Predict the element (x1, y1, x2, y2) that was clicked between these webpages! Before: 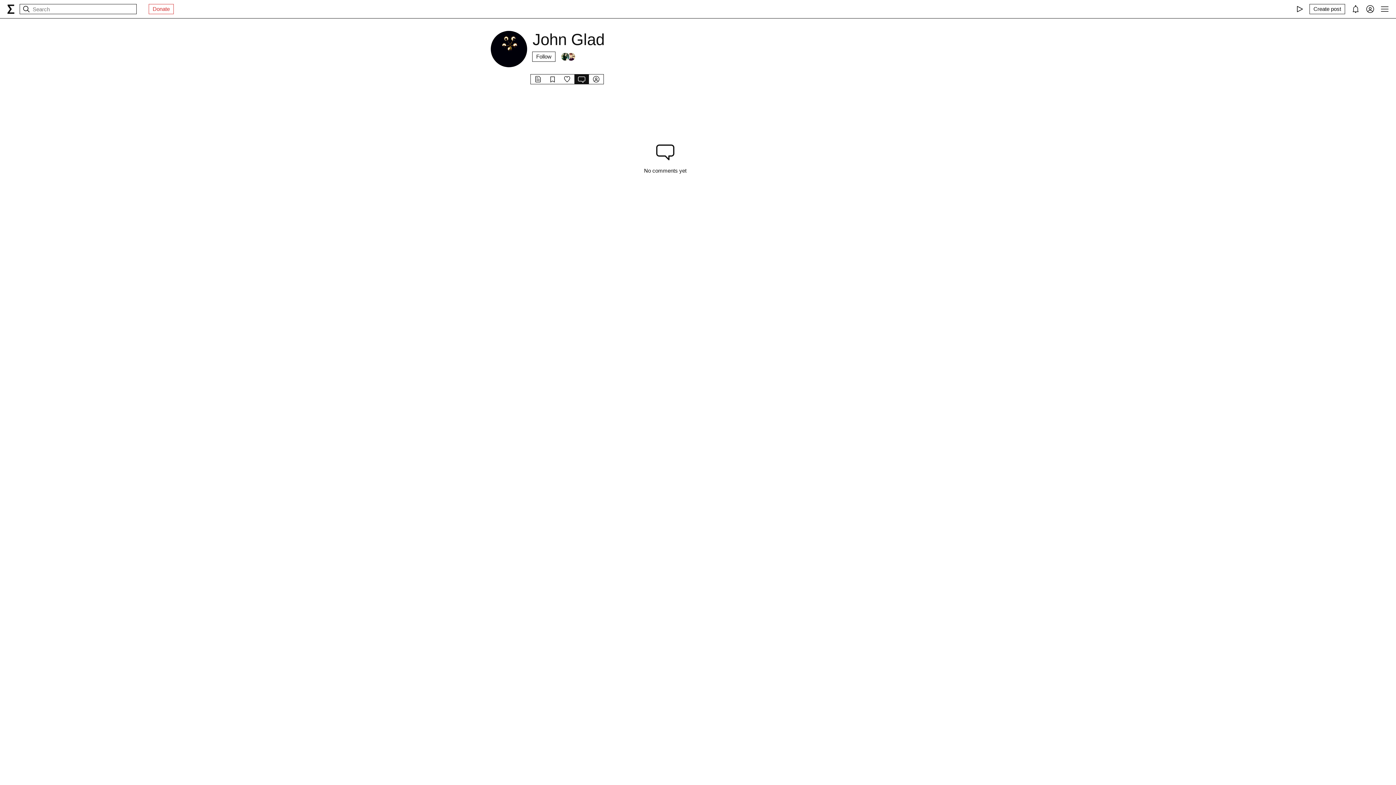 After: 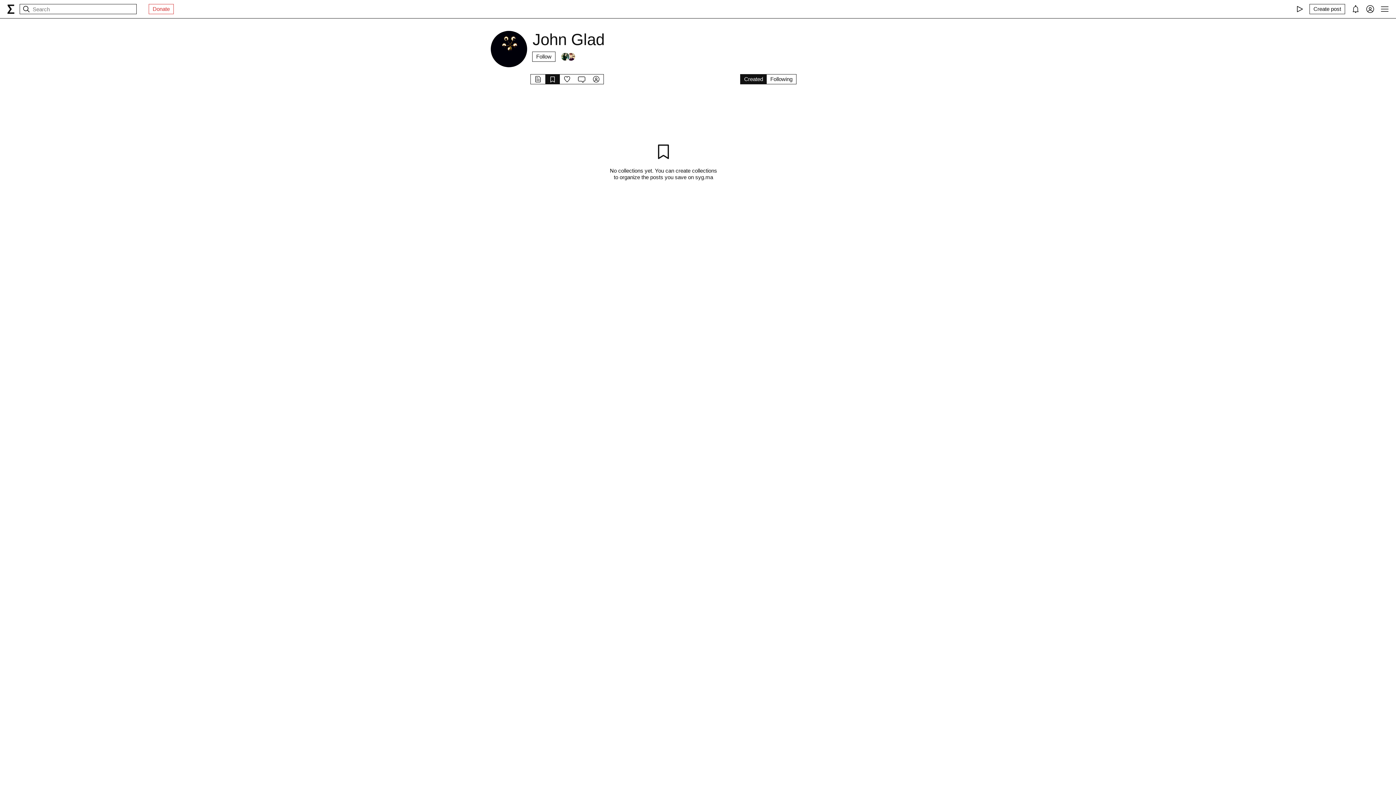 Action: bbox: (545, 74, 560, 84)